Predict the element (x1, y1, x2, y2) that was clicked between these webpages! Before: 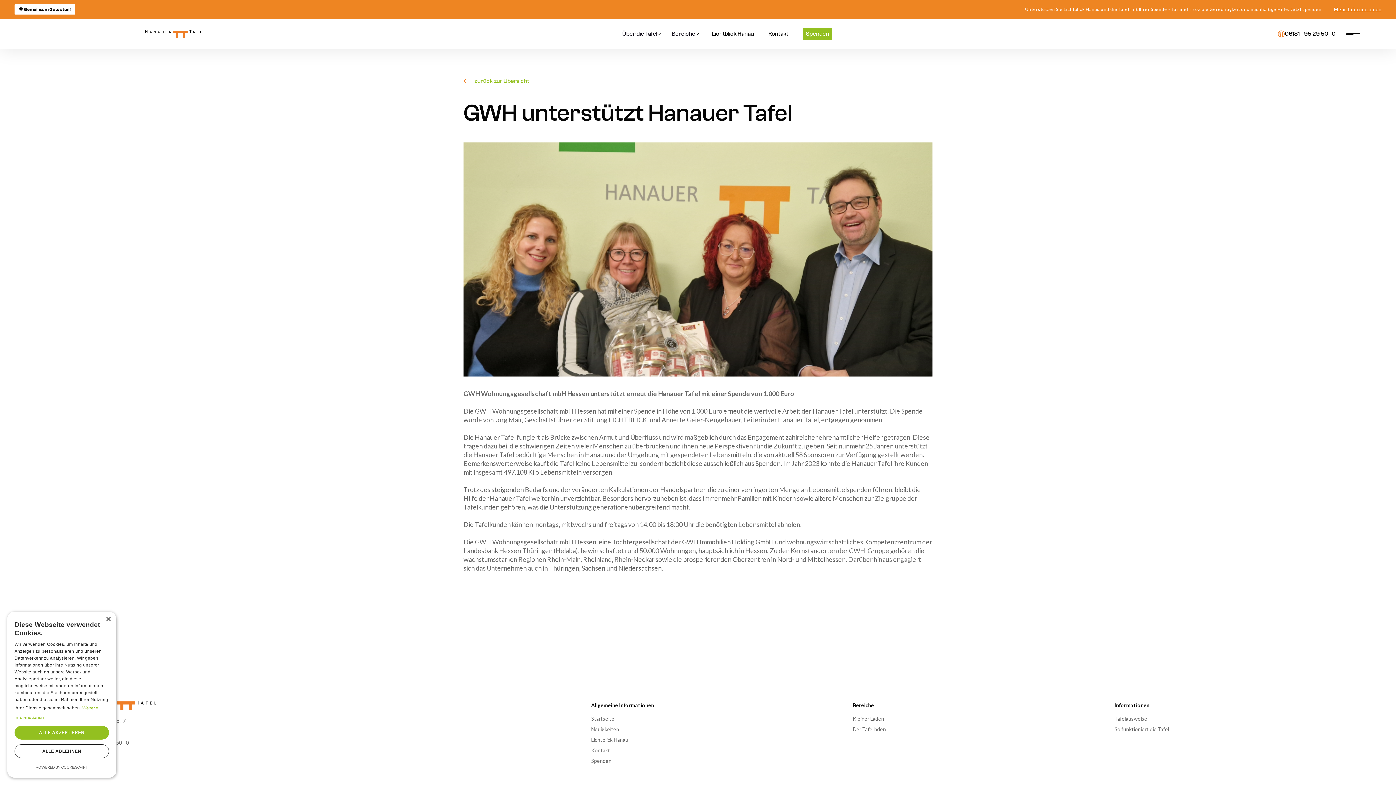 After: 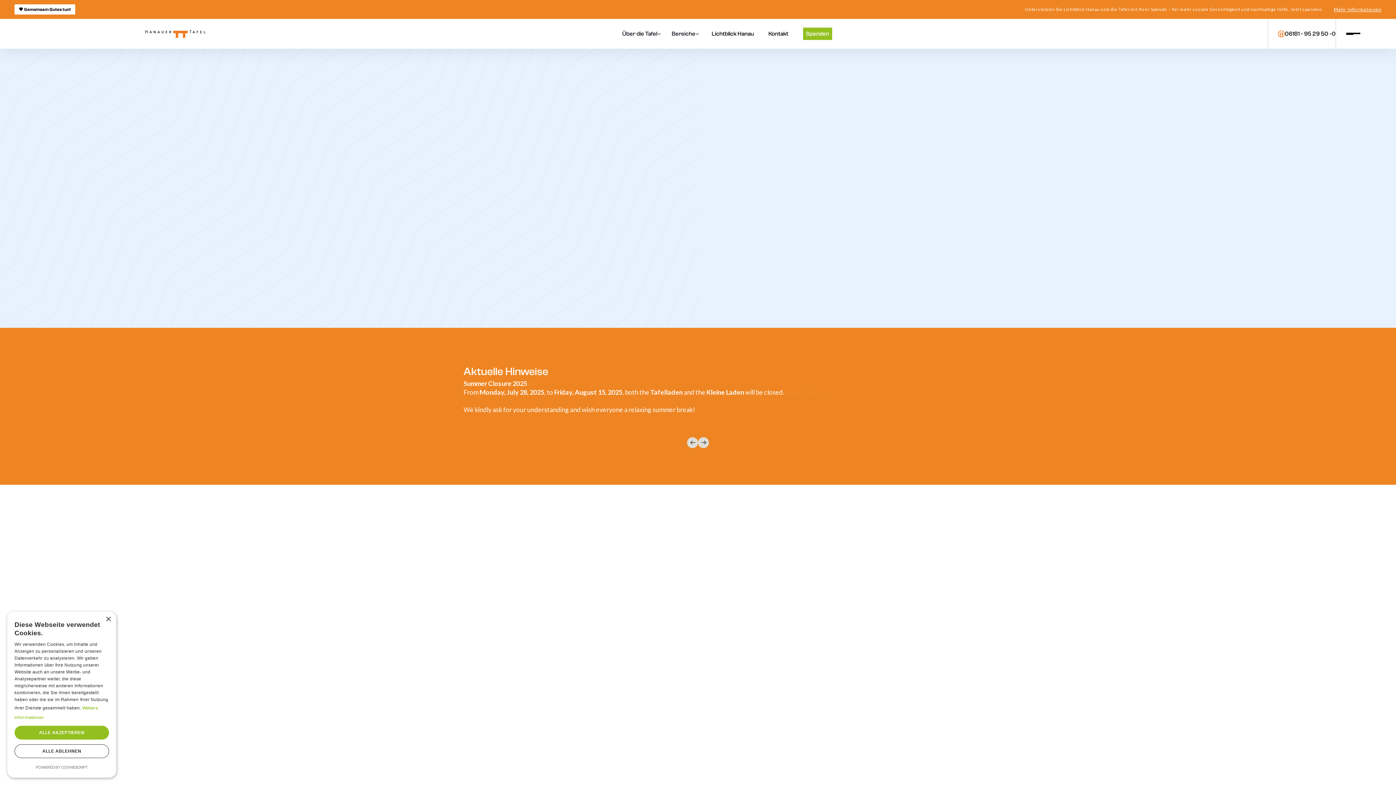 Action: bbox: (145, 28, 205, 38)